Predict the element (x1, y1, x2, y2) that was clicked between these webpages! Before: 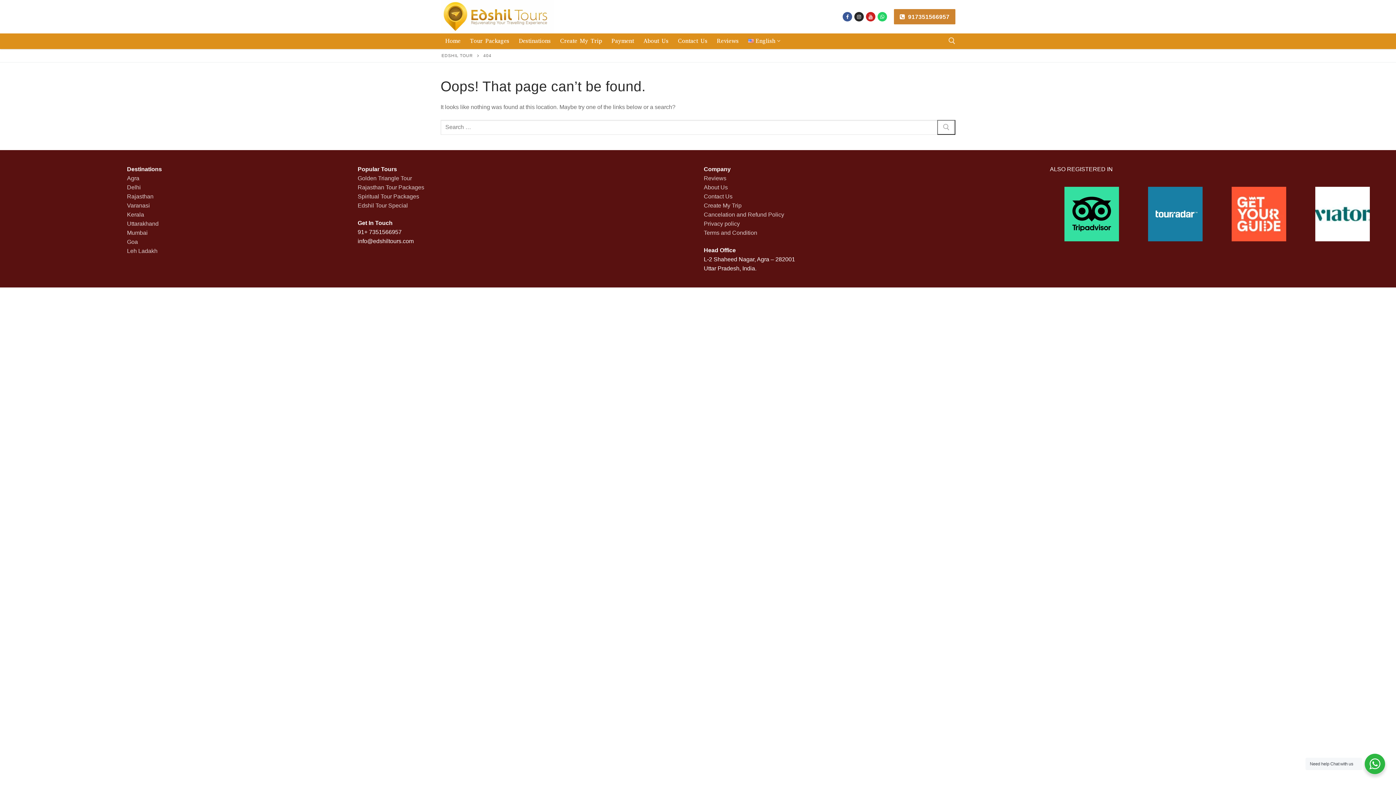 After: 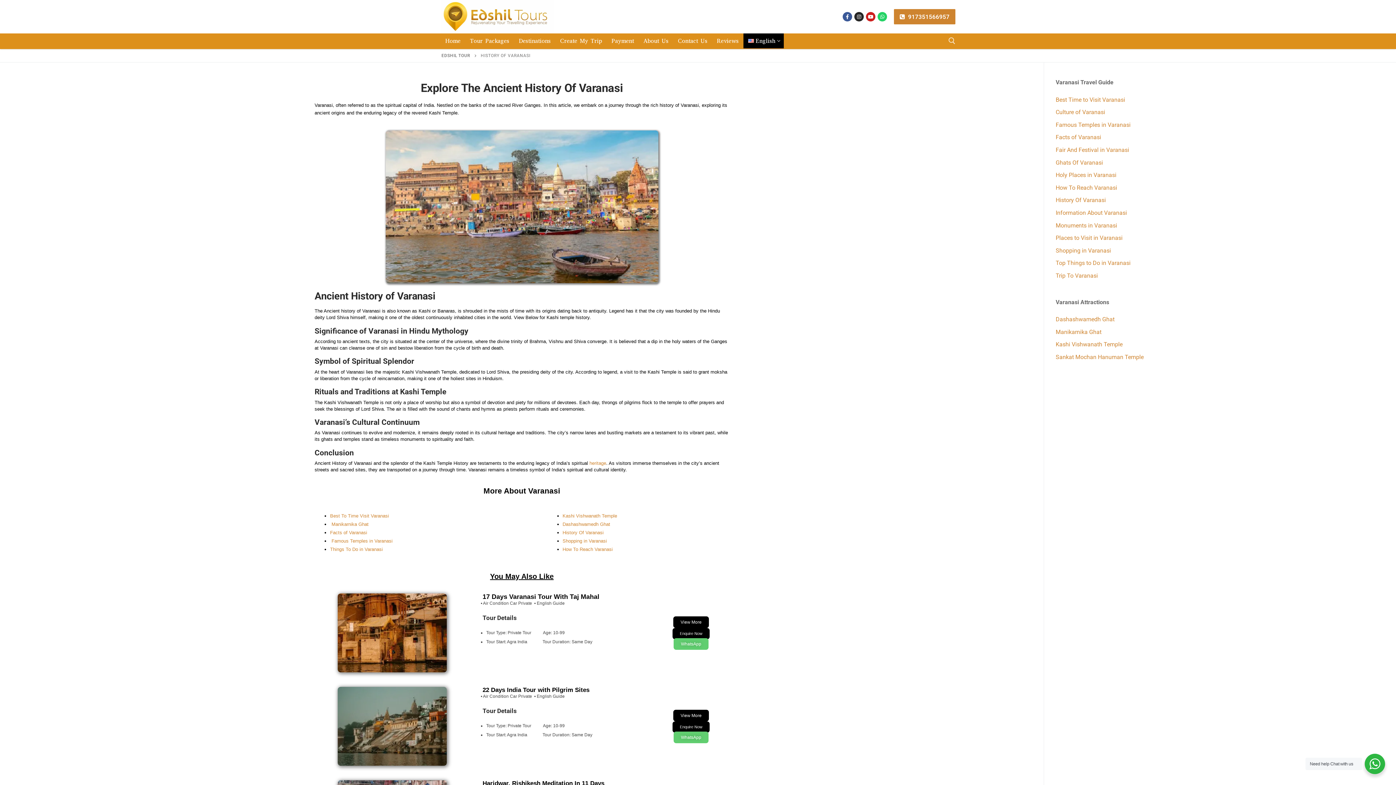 Action: bbox: (127, 202, 149, 208) label: Varanasi